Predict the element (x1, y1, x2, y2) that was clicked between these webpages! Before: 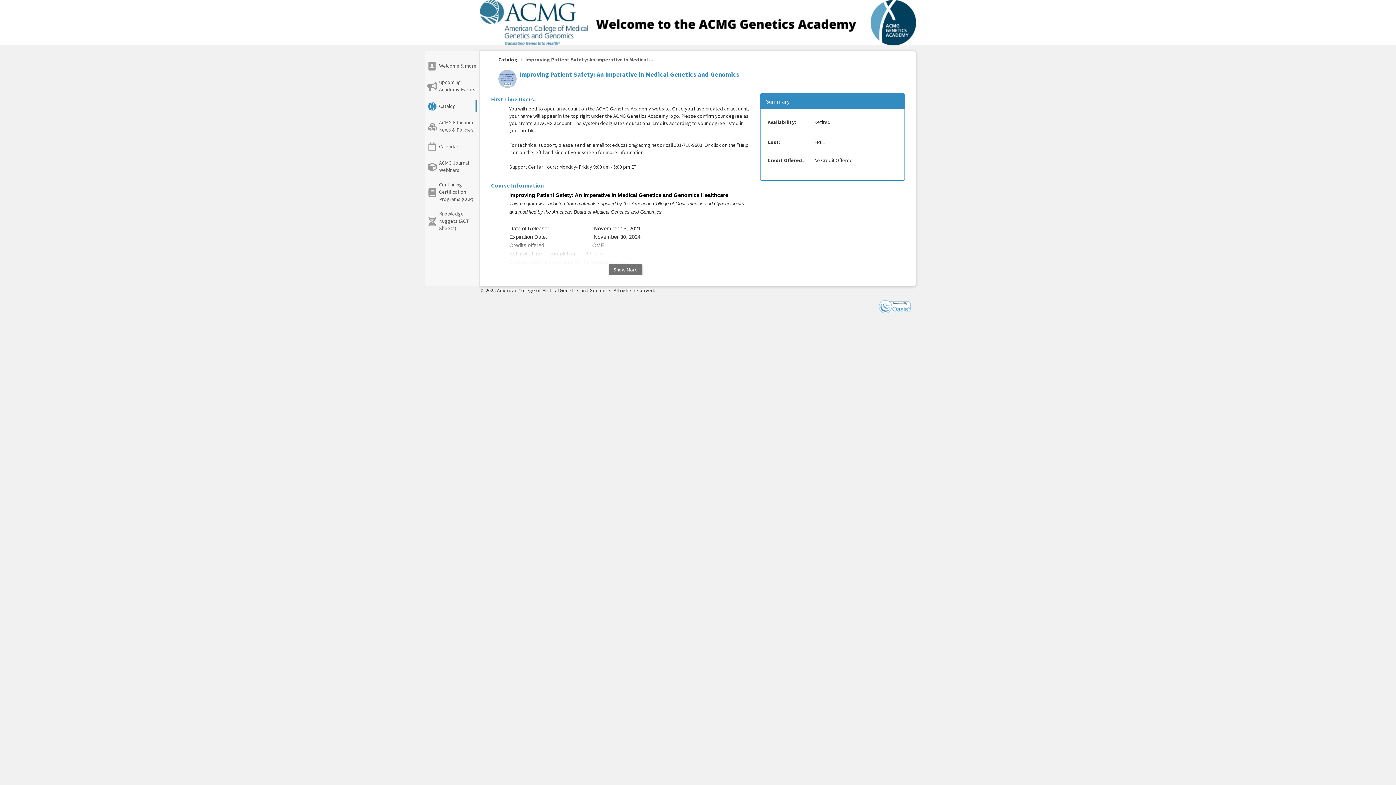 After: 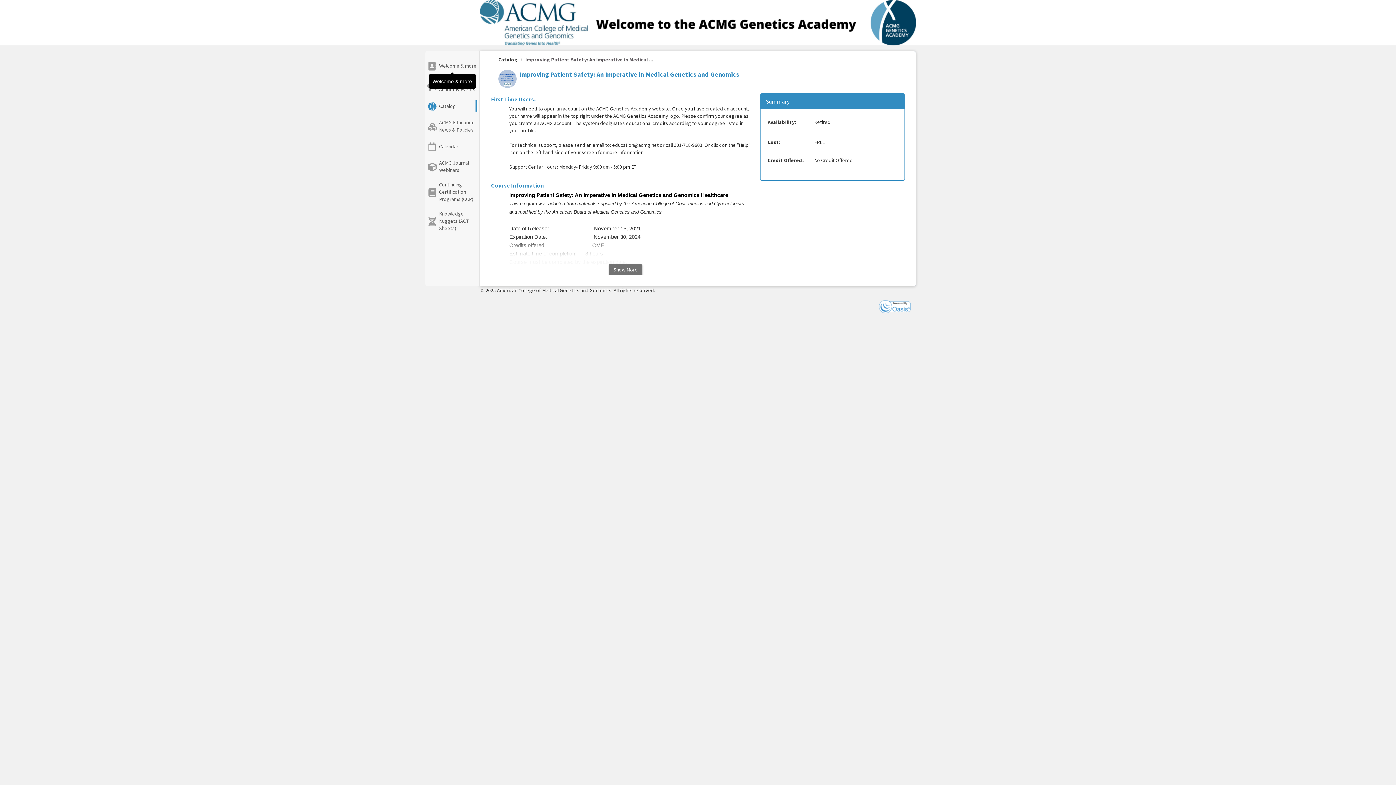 Action: bbox: (427, 60, 477, 71) label: Welcome & more